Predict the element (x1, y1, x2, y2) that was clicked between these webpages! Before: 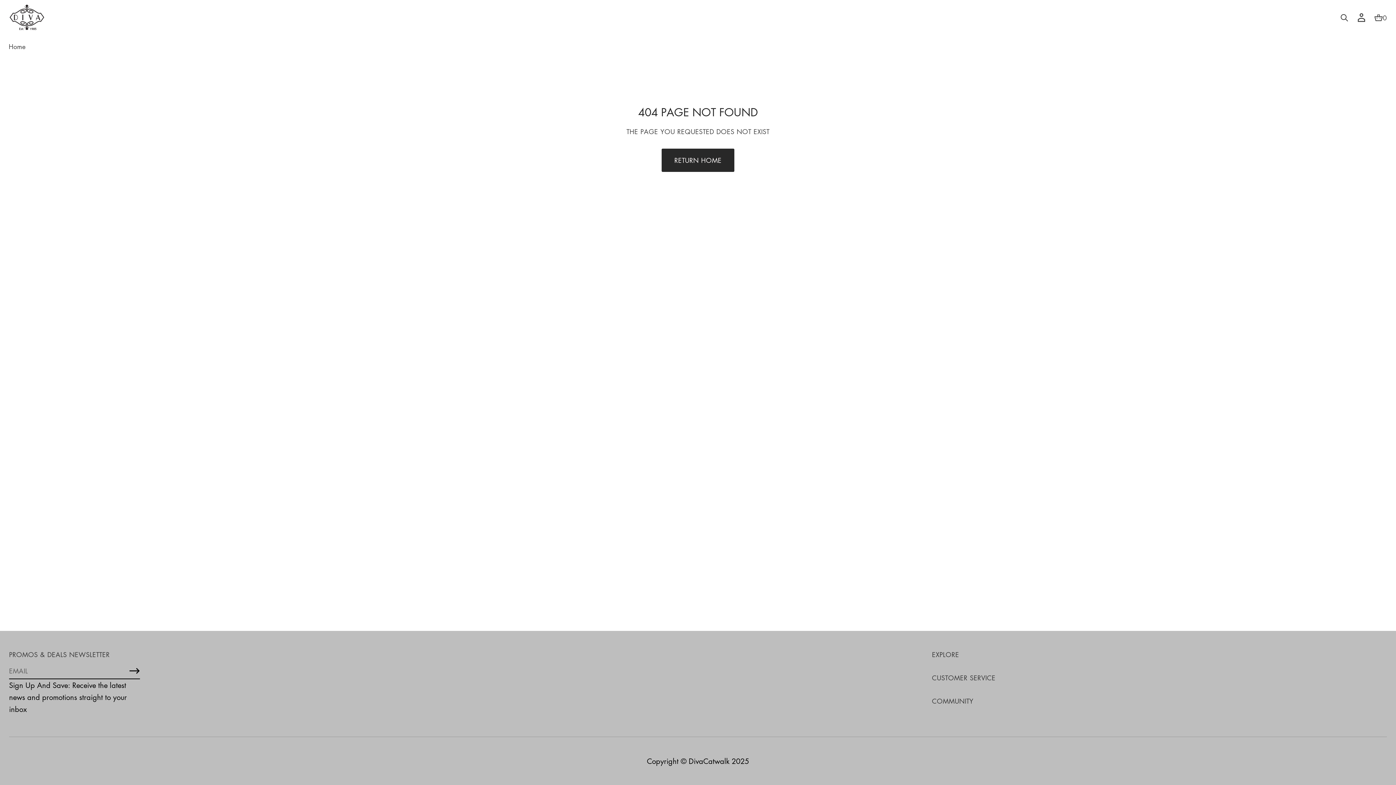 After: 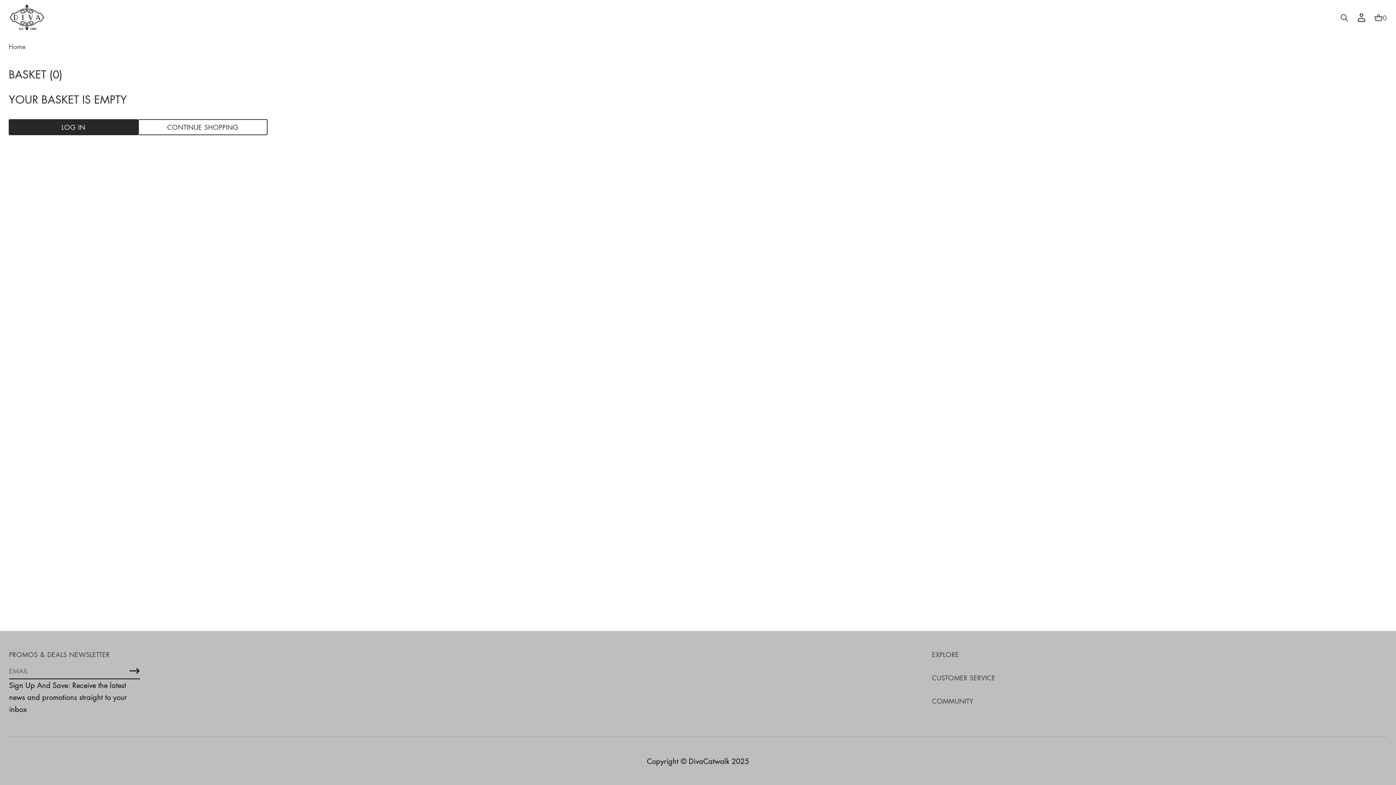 Action: bbox: (1370, 9, 1390, 25) label: 0